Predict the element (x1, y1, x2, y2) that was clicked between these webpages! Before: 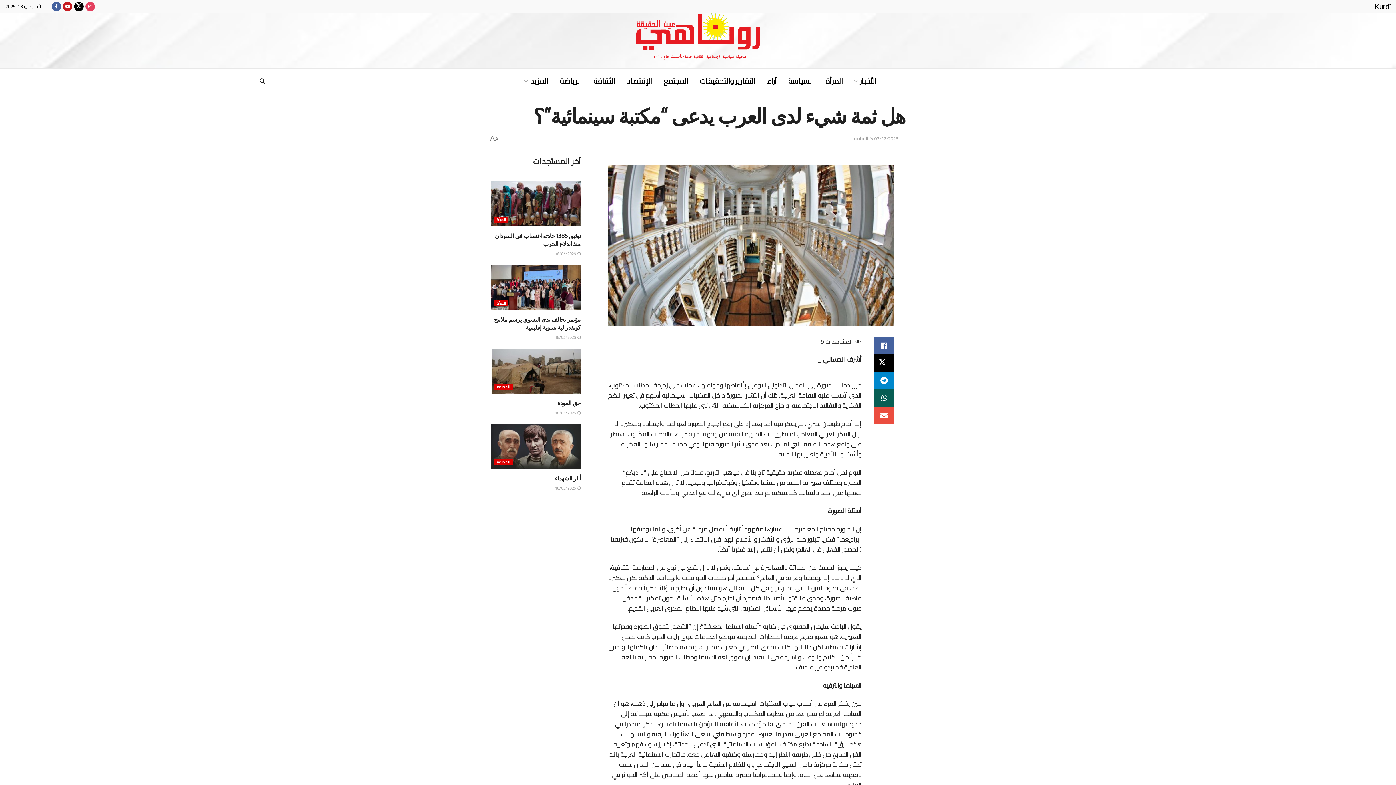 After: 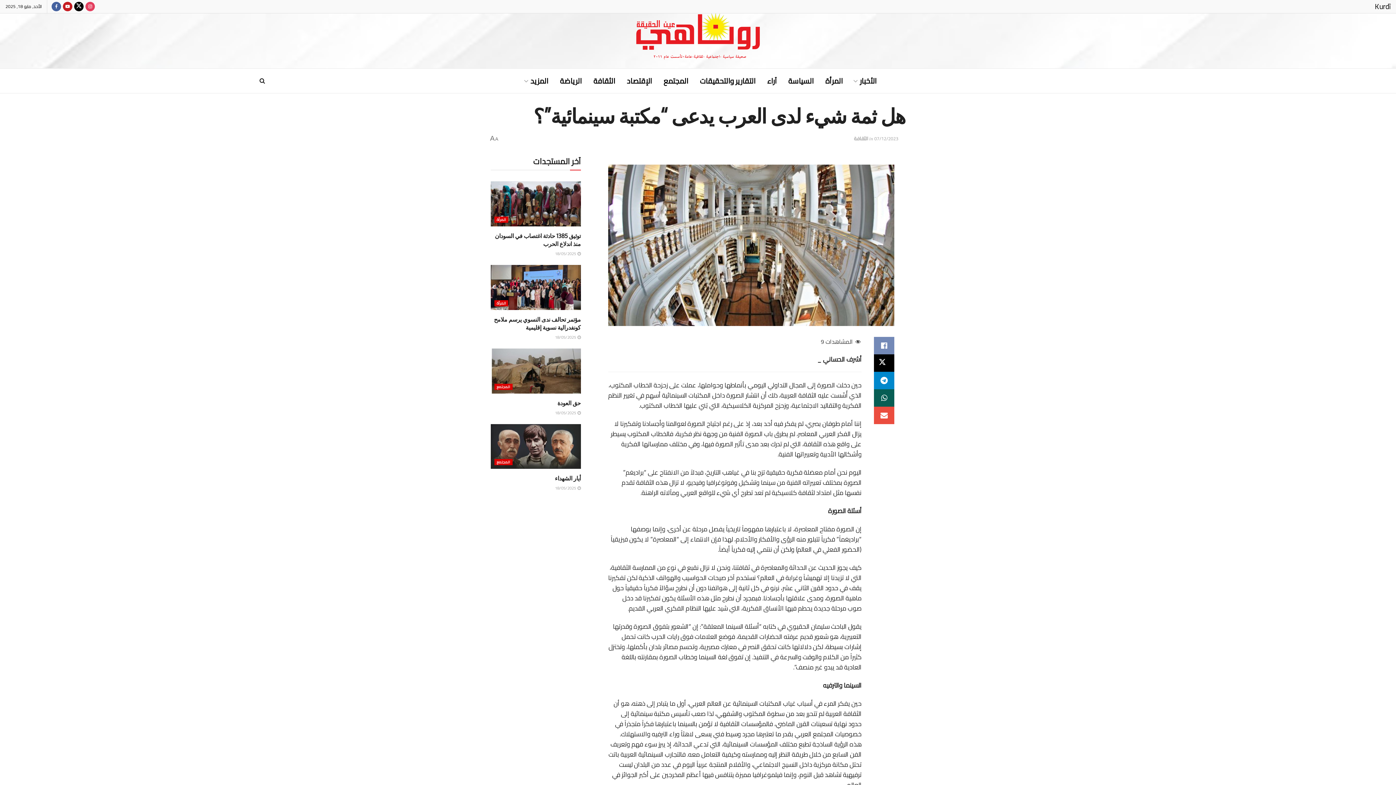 Action: bbox: (874, 337, 894, 354) label: Share on Facebook